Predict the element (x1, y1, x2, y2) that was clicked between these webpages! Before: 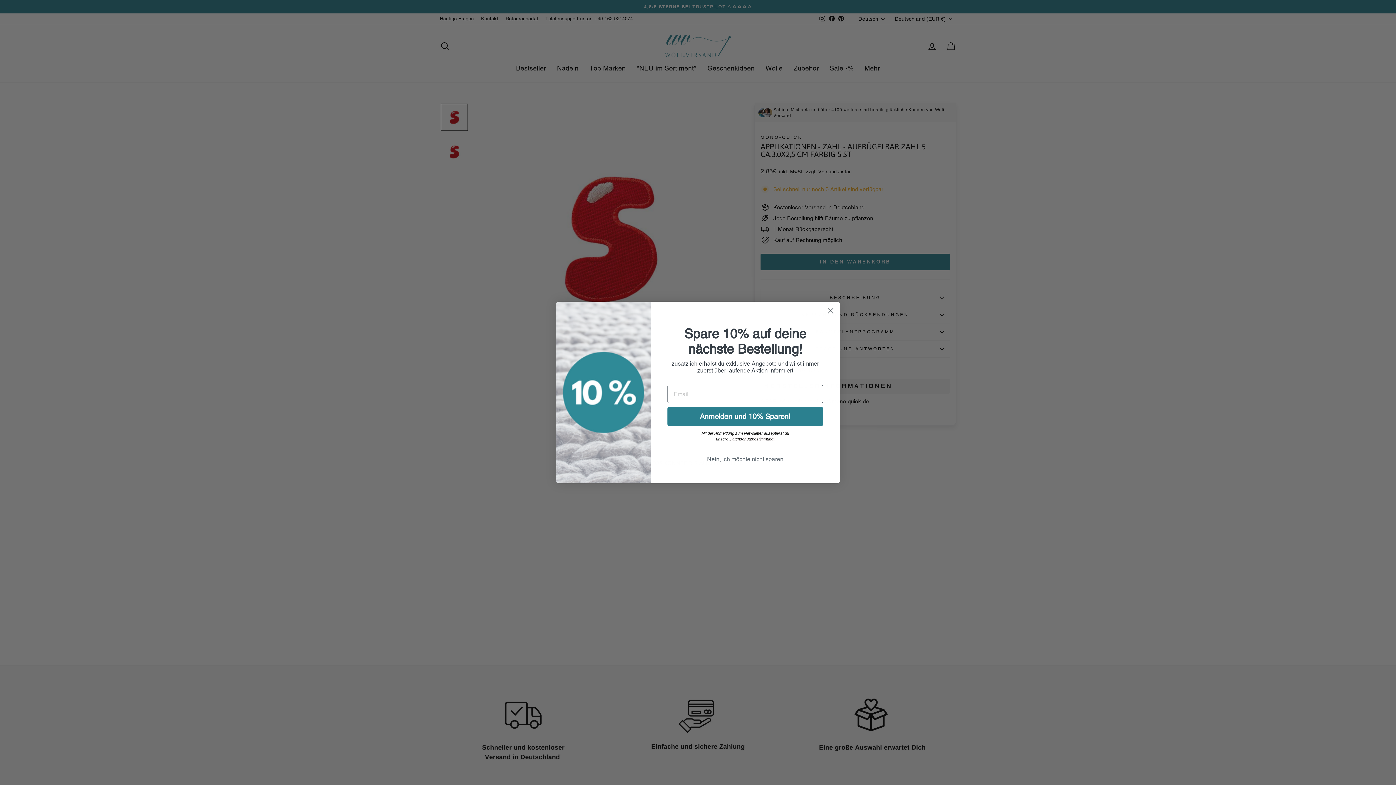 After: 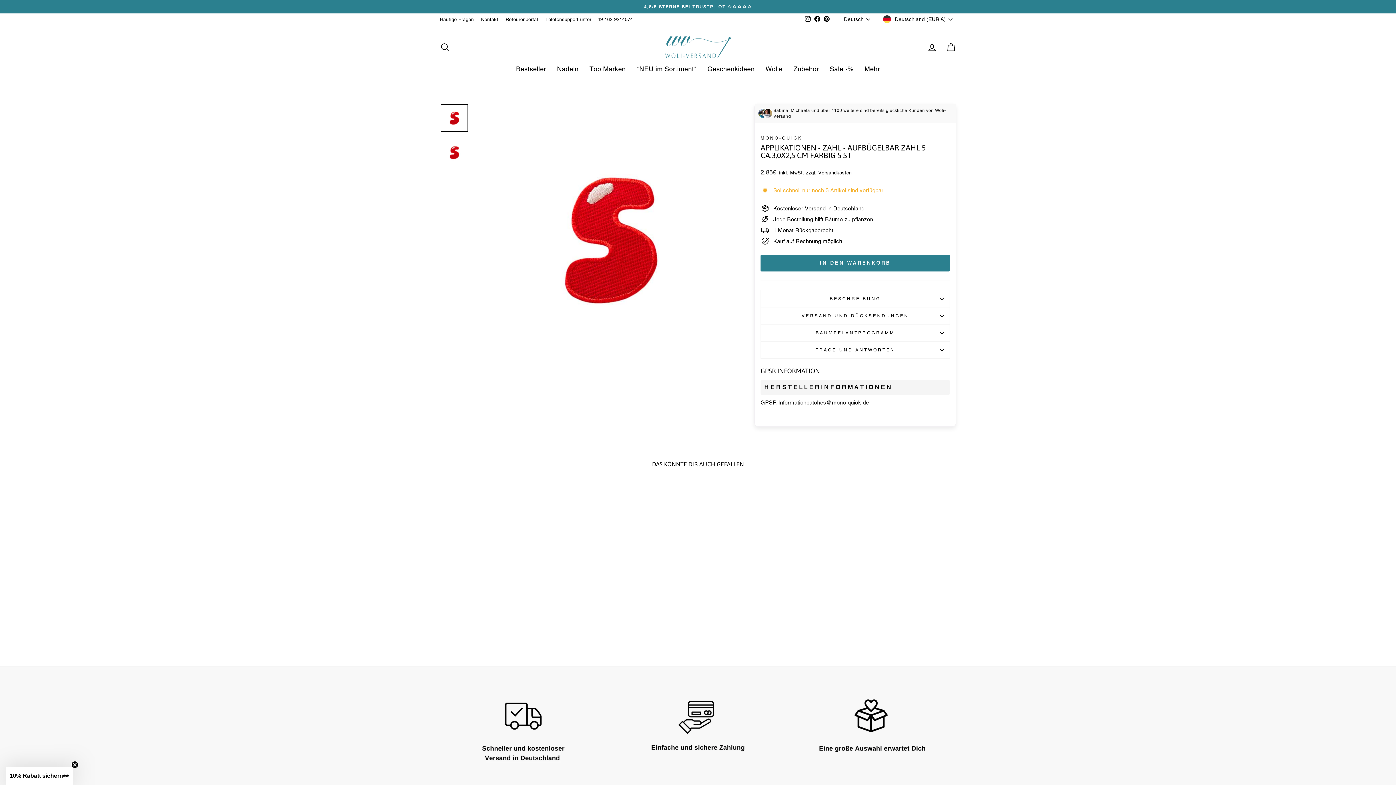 Action: bbox: (667, 452, 823, 466) label: Nein, ich möchte nicht sparen